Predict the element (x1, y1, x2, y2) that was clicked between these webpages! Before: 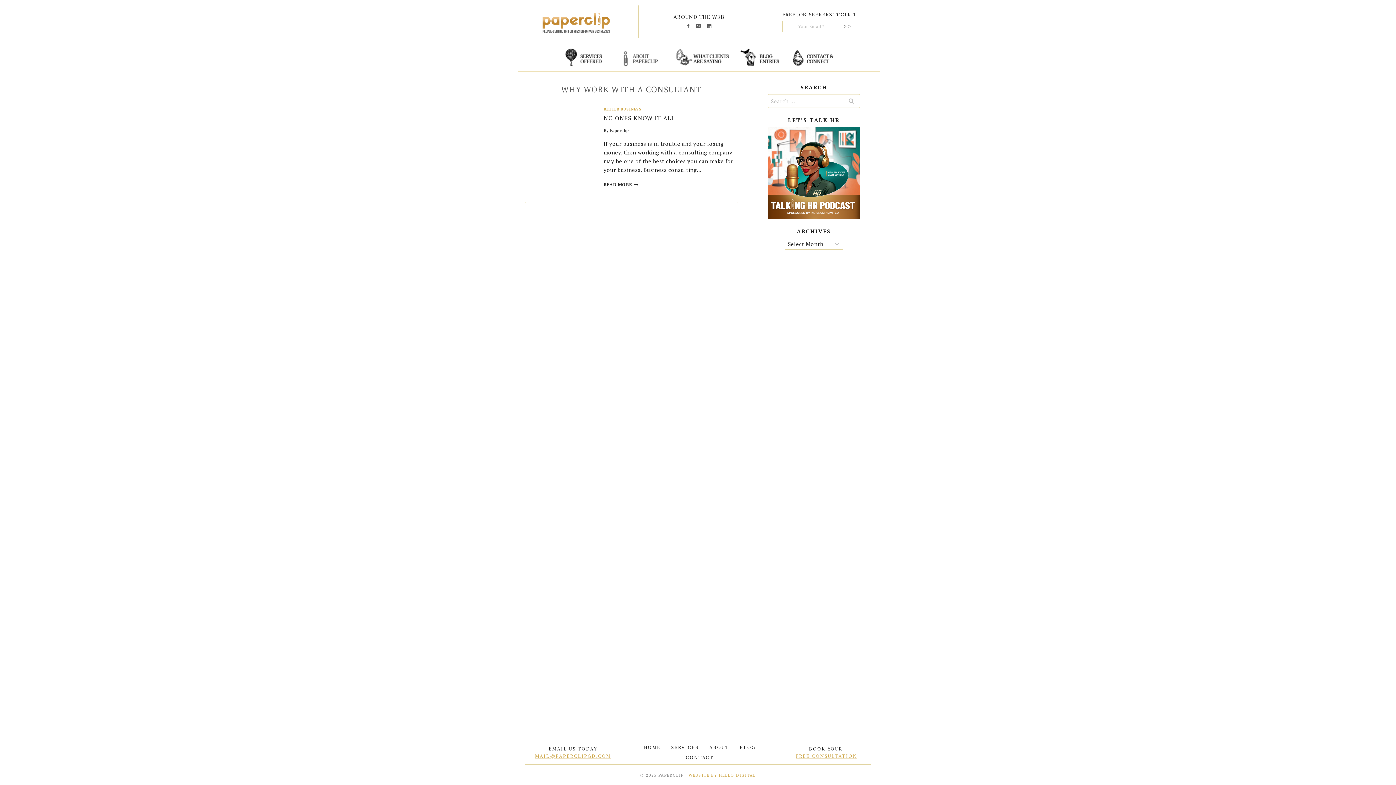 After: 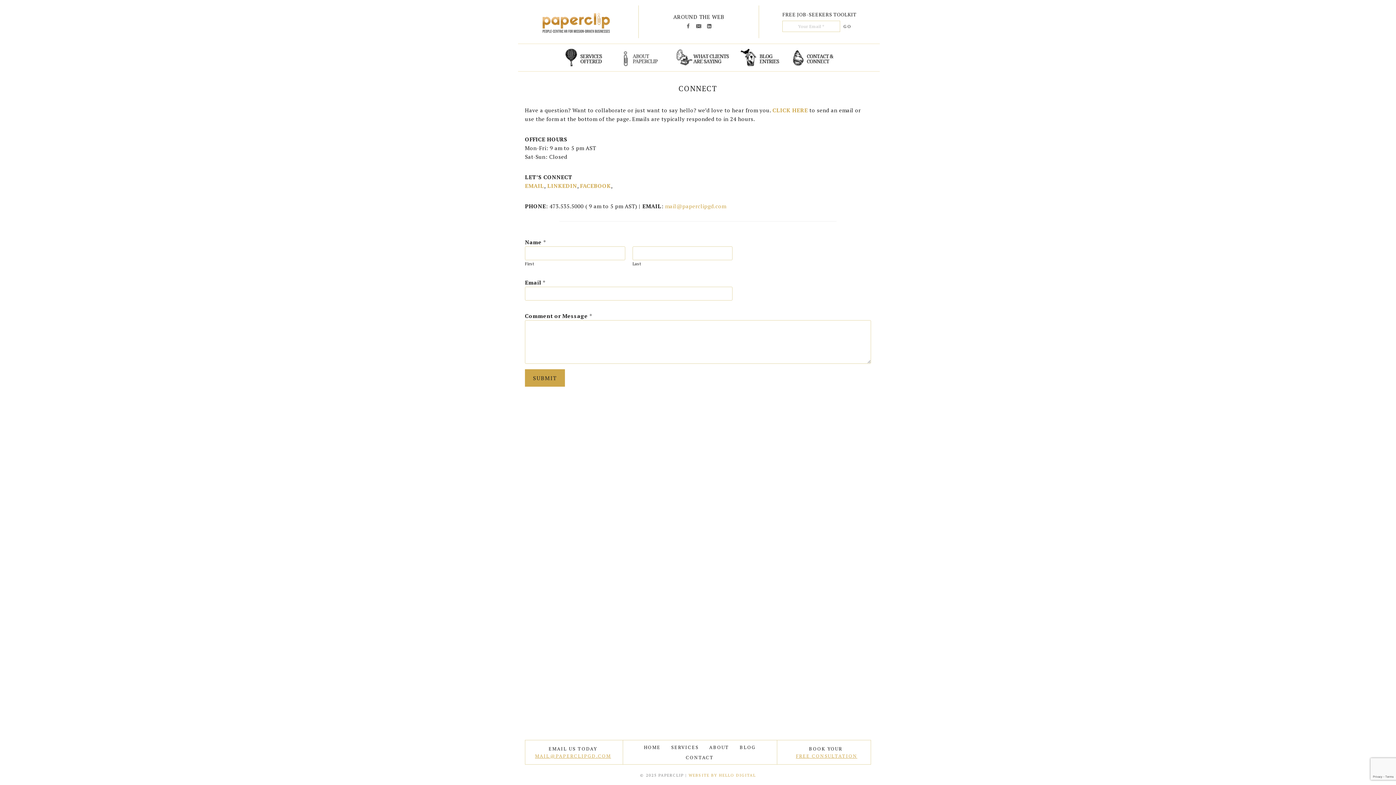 Action: bbox: (791, 47, 834, 67) label: CONNECT